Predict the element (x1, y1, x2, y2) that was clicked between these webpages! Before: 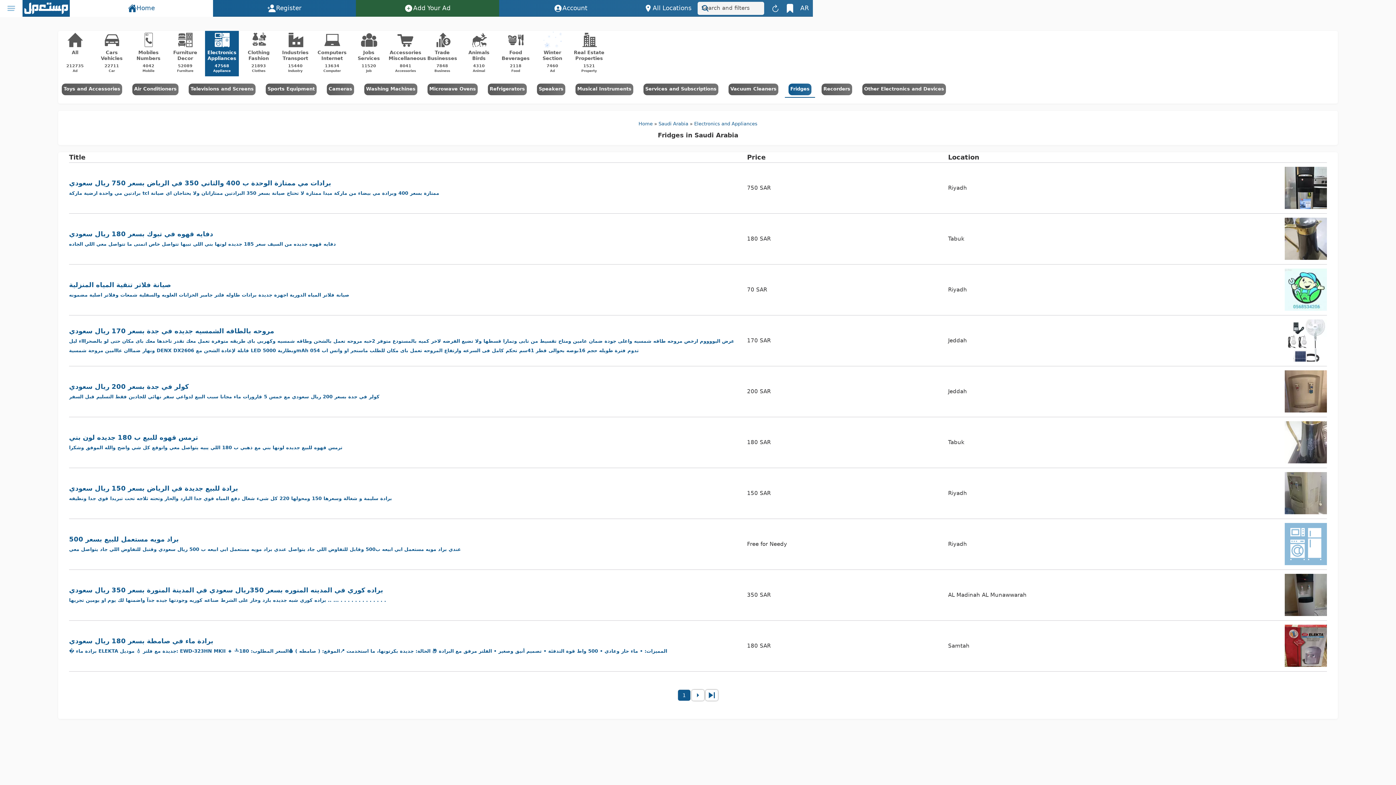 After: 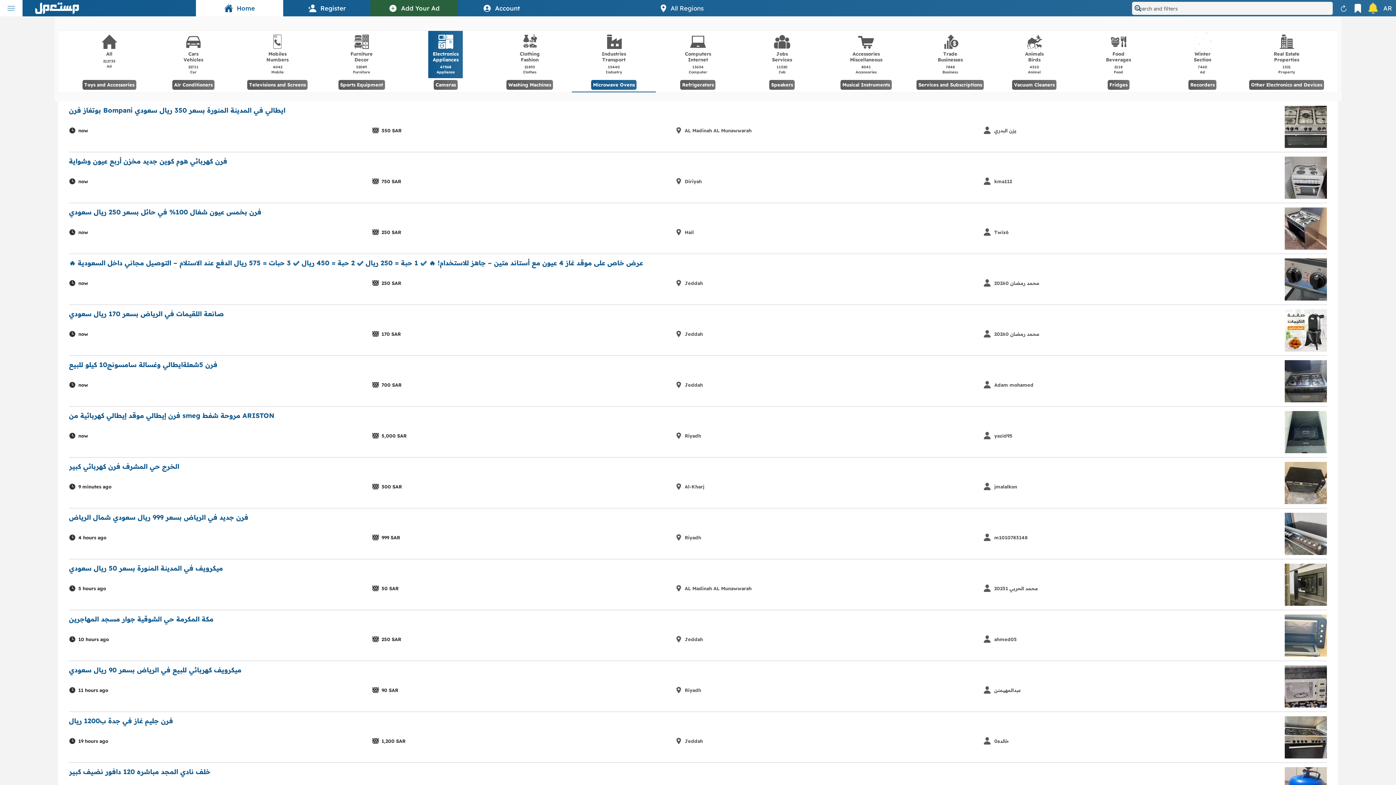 Action: label: Microwave Ovens bbox: (424, 81, 481, 97)